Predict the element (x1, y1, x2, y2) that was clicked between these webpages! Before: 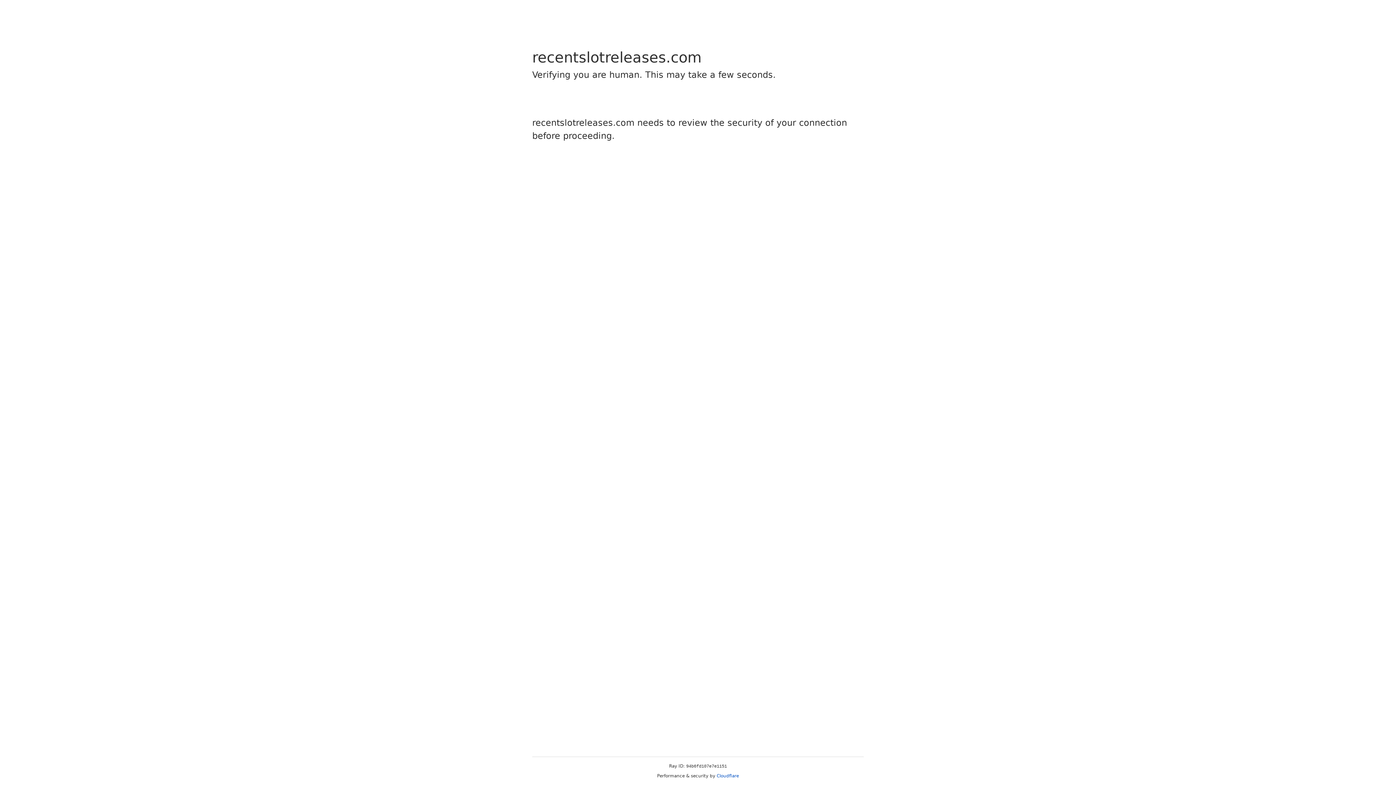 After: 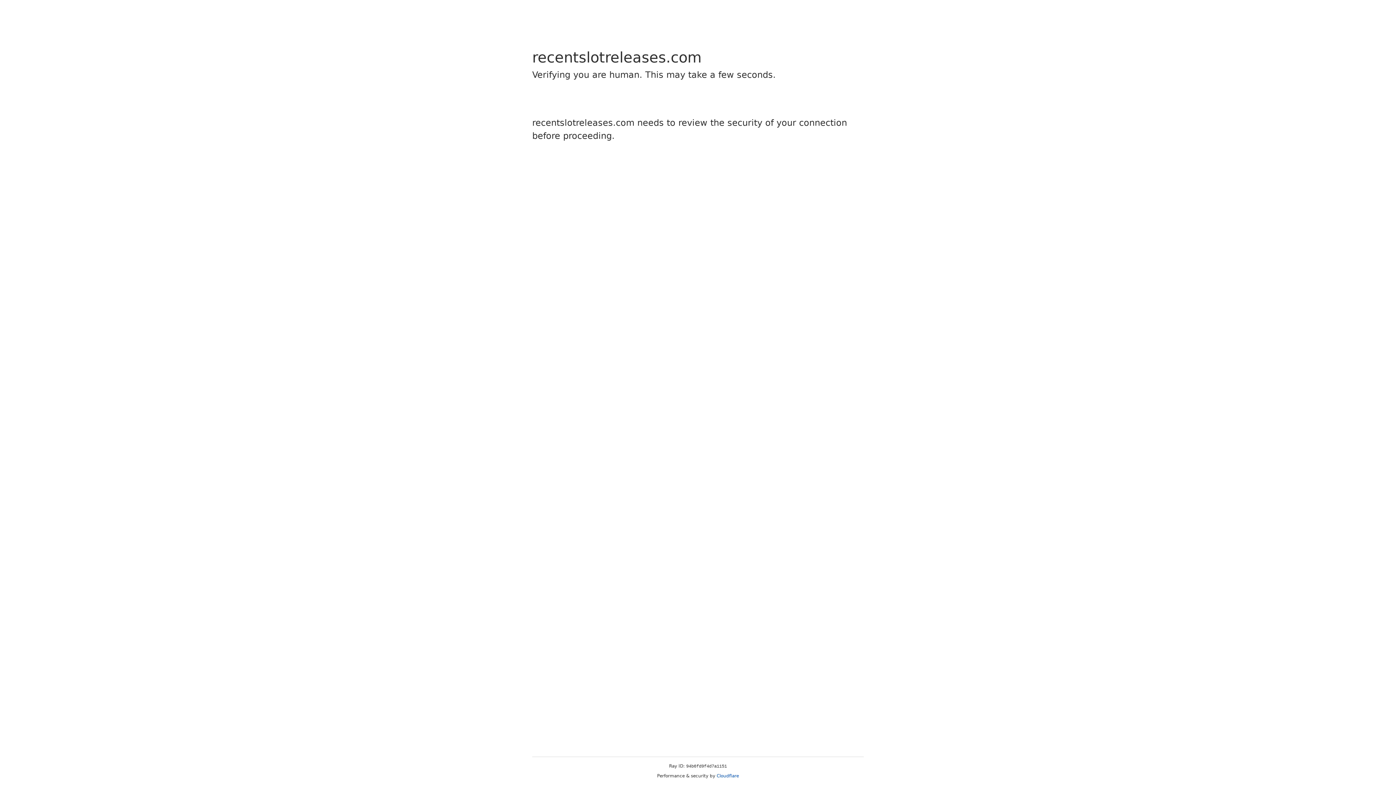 Action: label: Cloudflare bbox: (716, 773, 739, 778)